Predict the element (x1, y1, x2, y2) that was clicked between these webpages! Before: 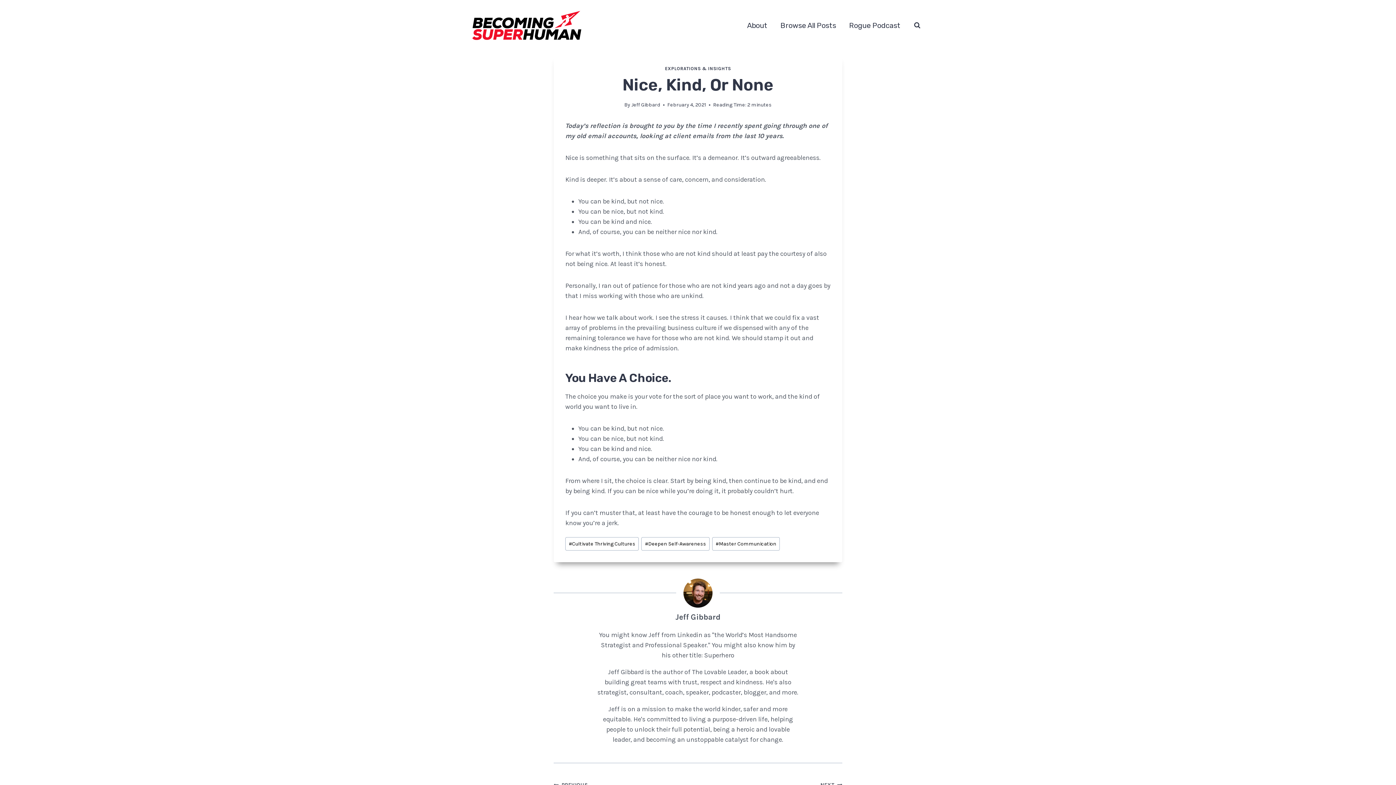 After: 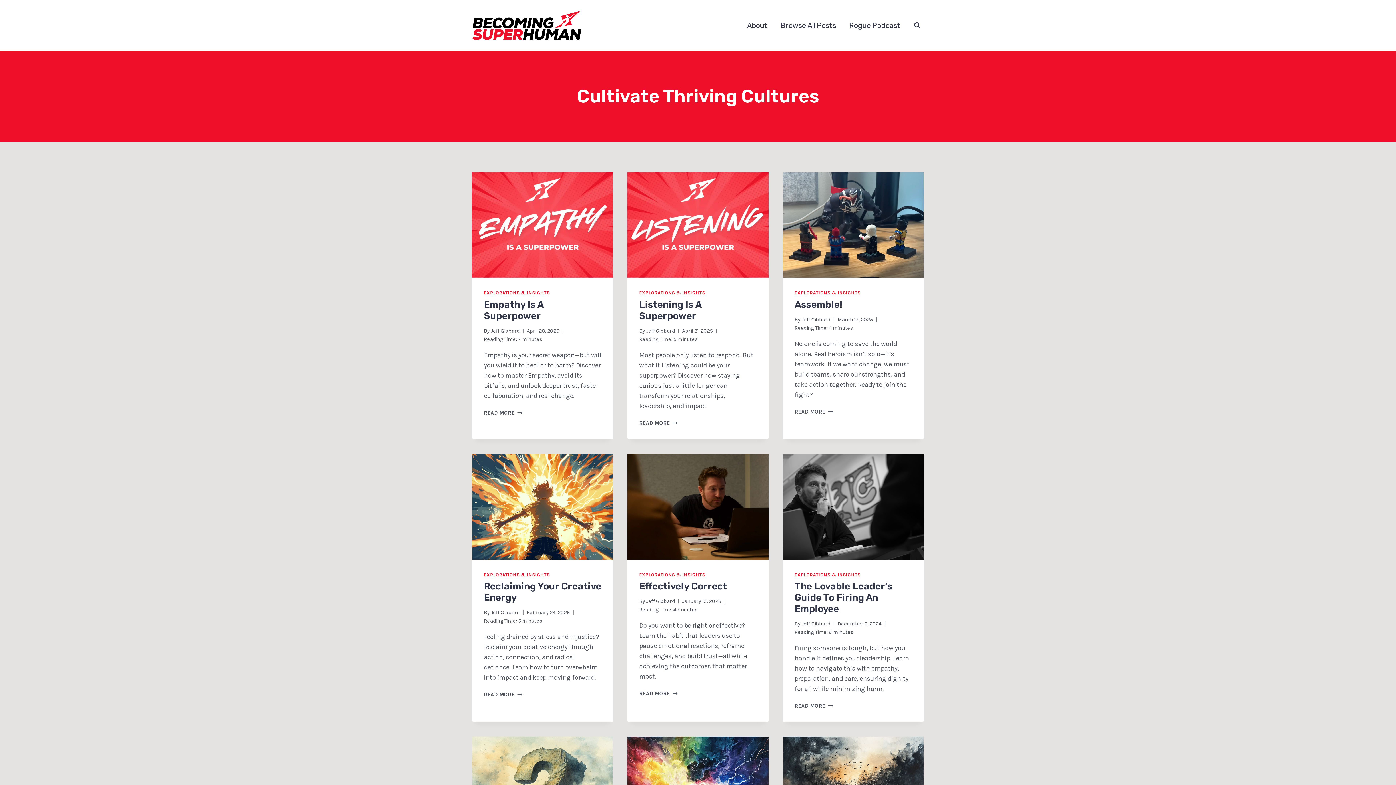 Action: label: #Cultivate Thriving Cultures bbox: (565, 537, 639, 550)